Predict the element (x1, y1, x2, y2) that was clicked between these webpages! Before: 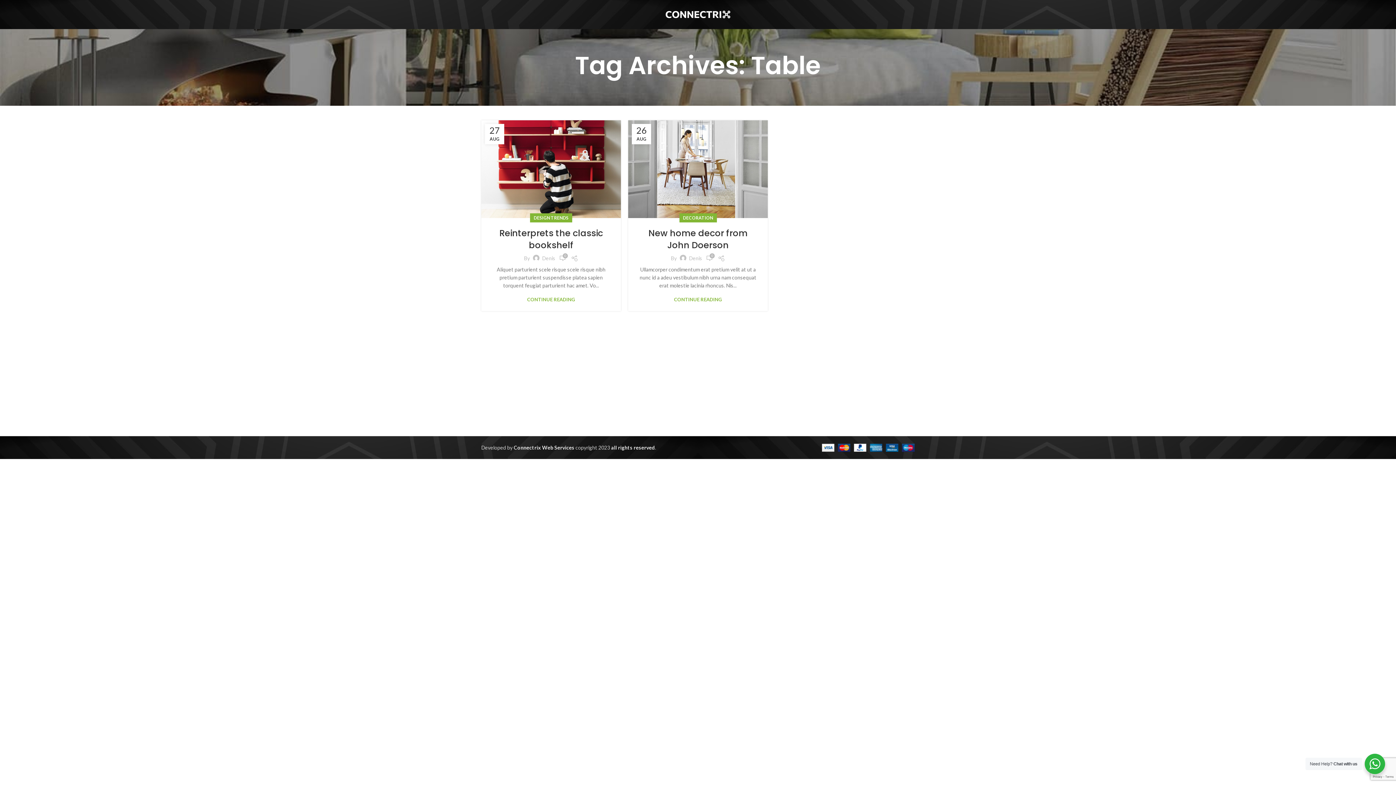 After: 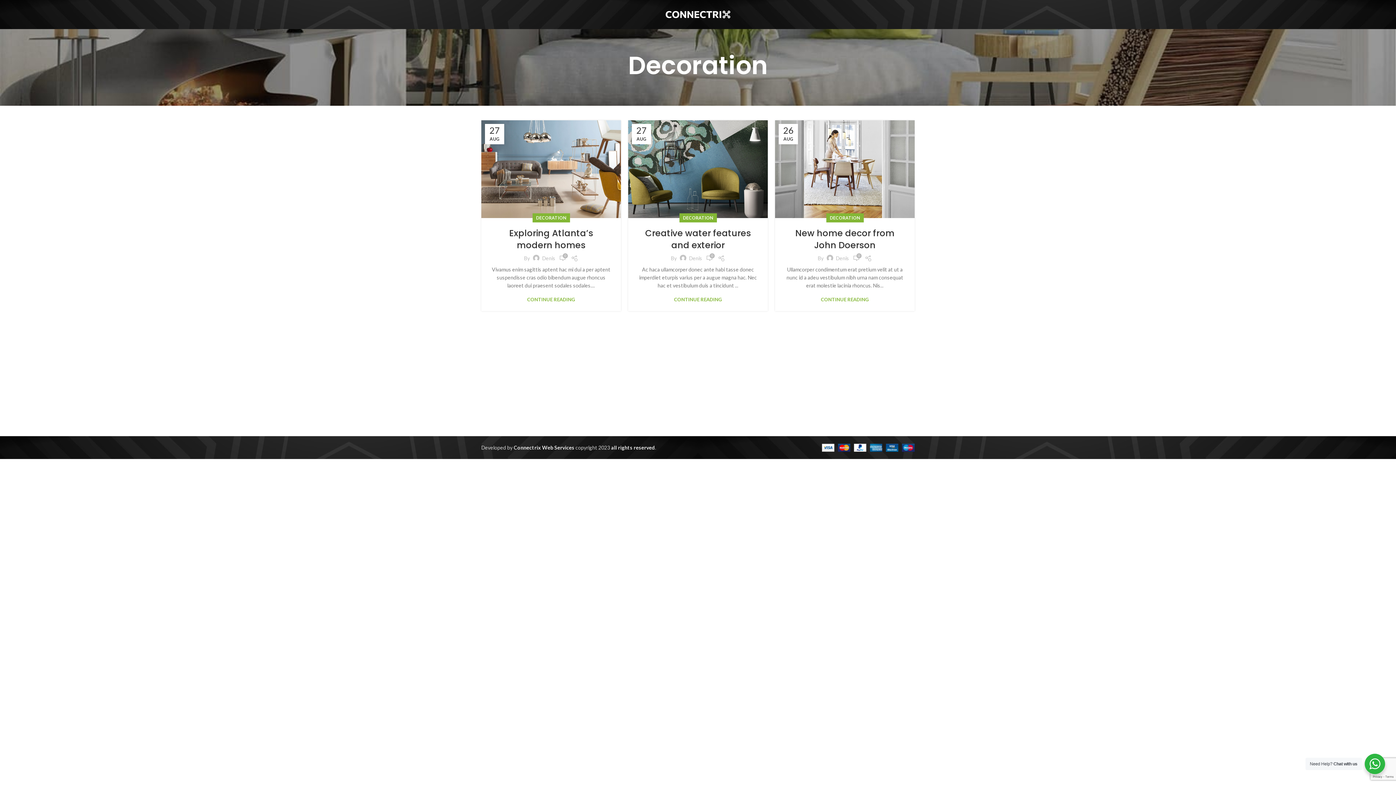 Action: label: DECORATION bbox: (683, 213, 713, 222)